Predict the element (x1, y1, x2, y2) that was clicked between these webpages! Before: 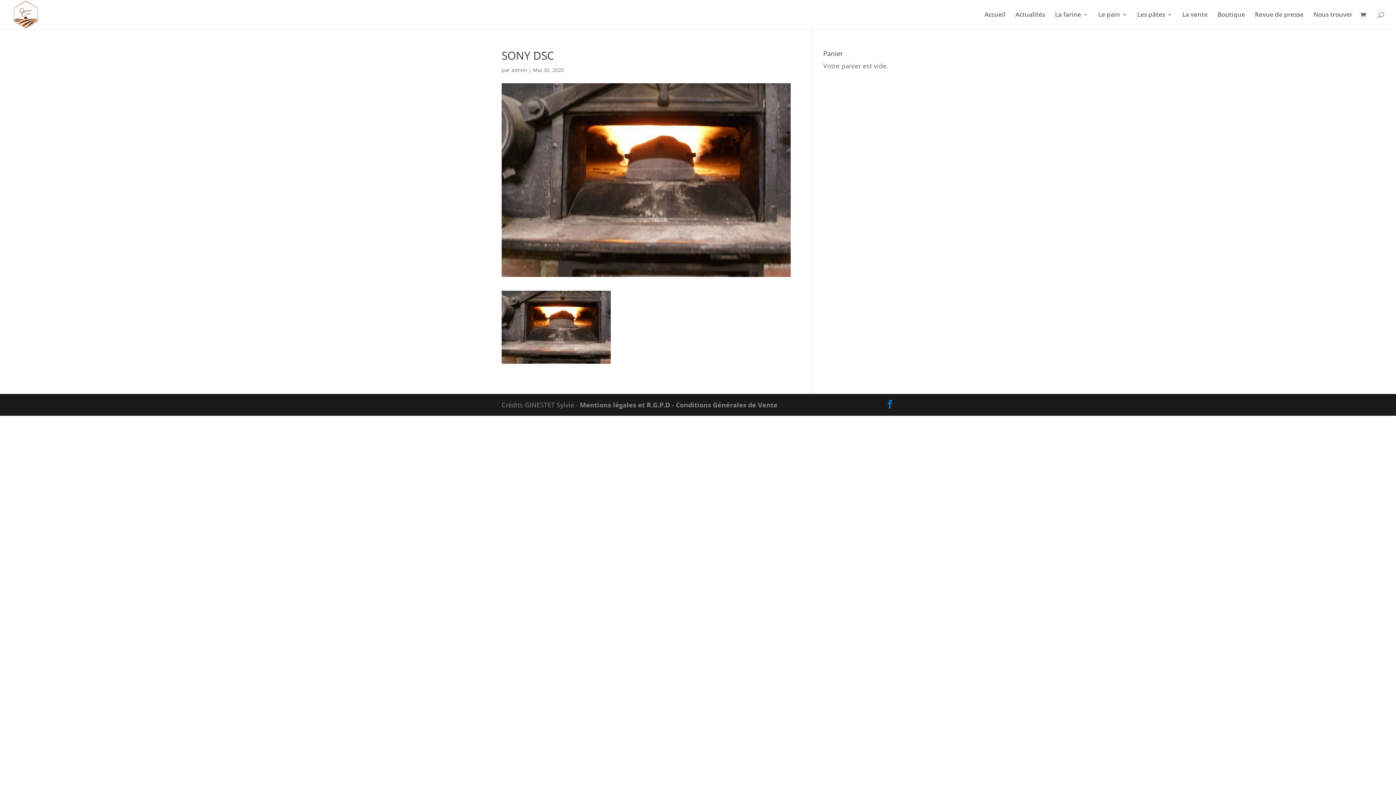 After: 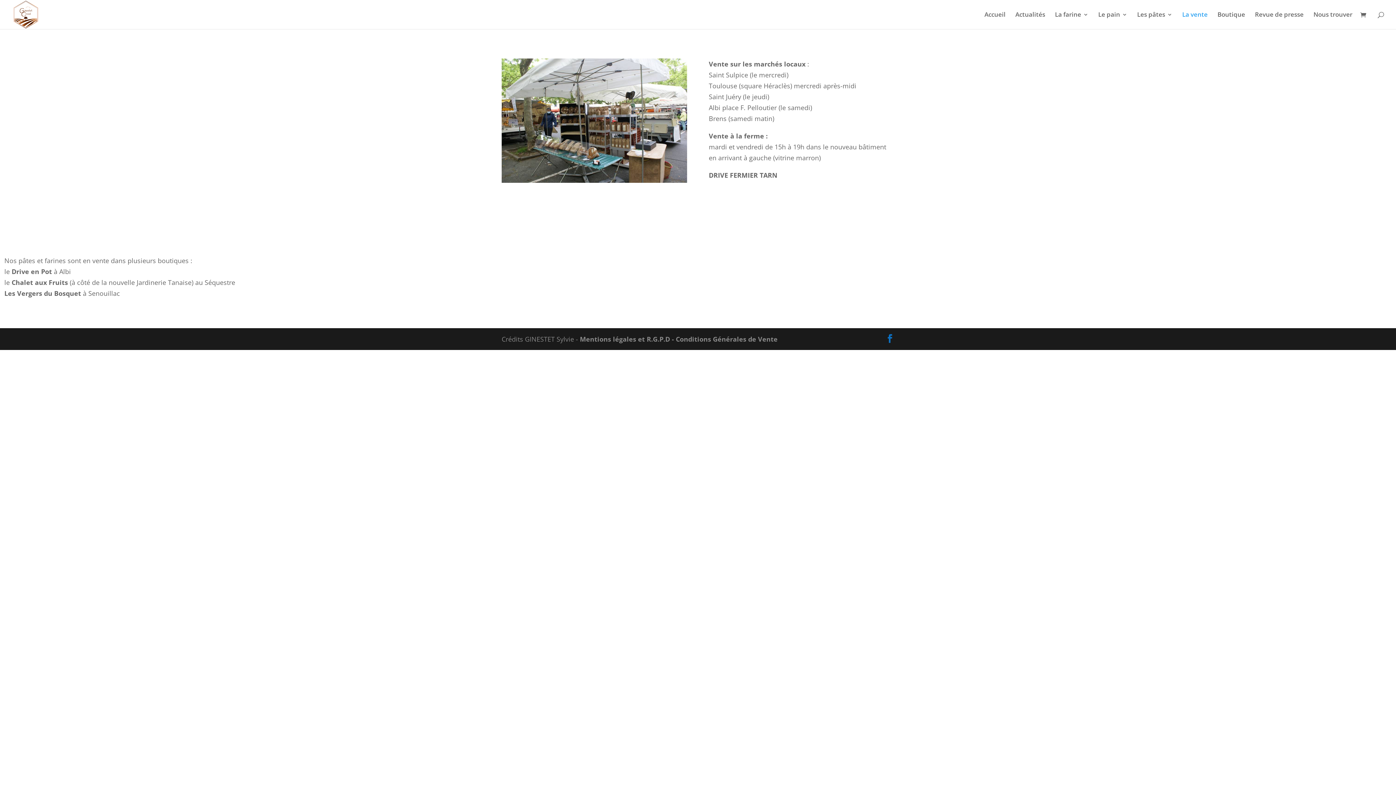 Action: bbox: (1182, 12, 1208, 29) label: La vente